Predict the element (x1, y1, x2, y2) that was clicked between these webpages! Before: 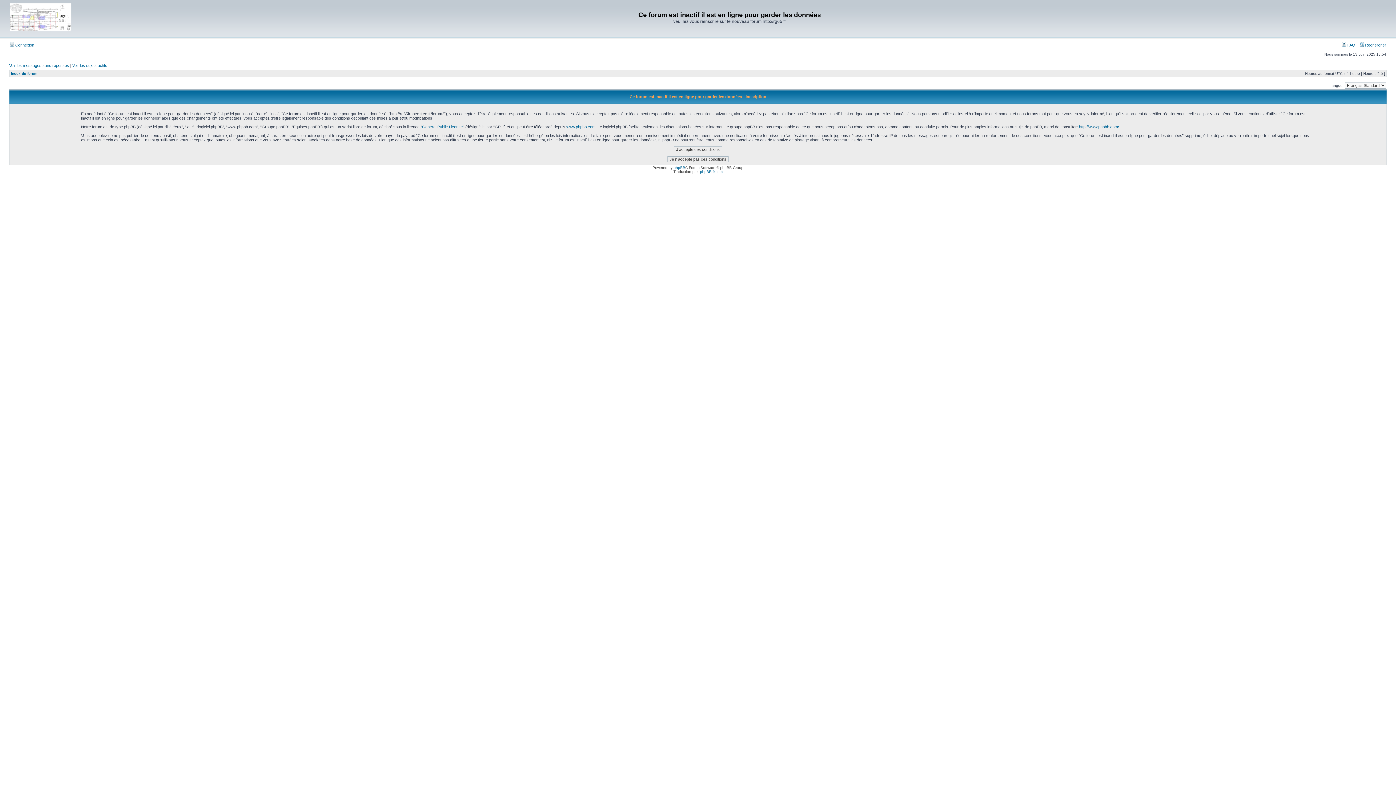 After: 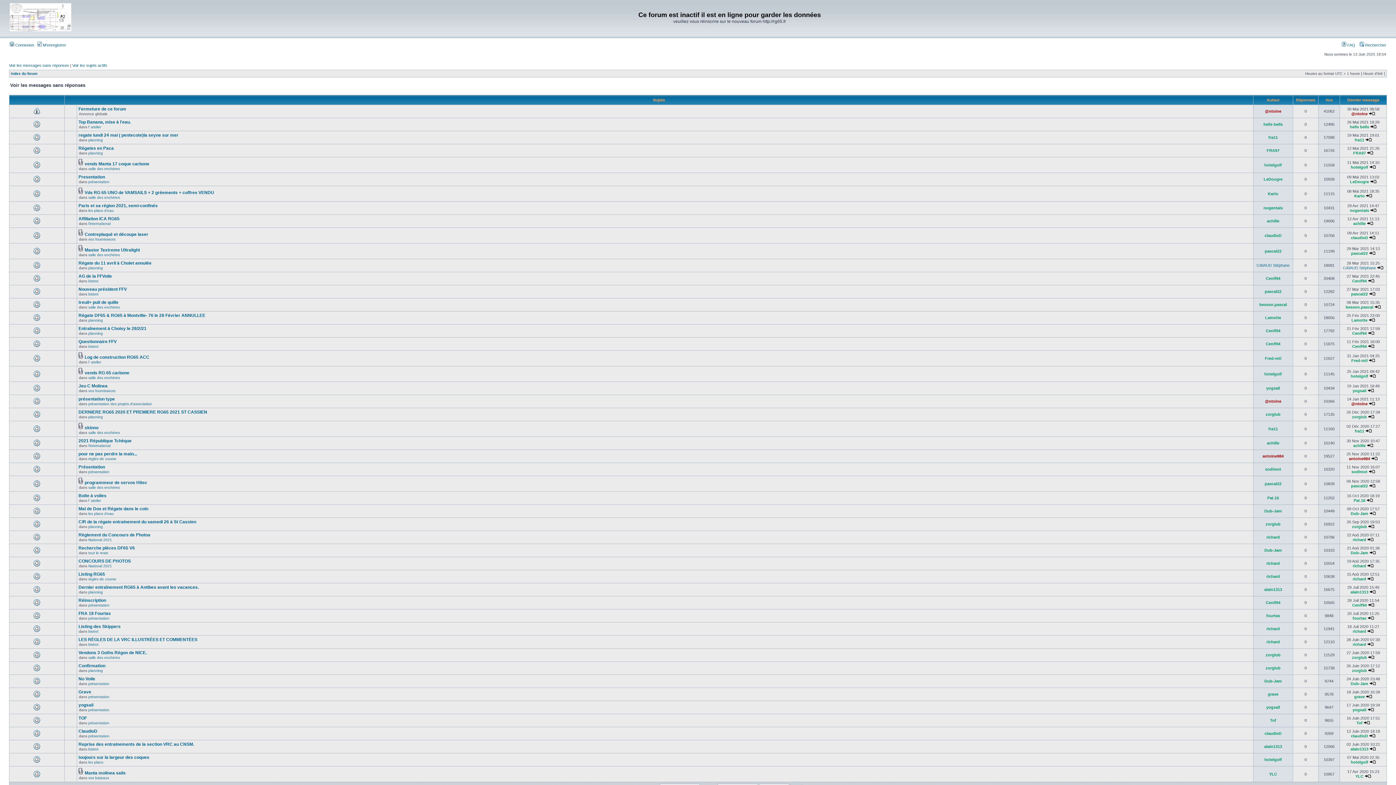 Action: bbox: (9, 63, 69, 67) label: Voir les messages sans réponses